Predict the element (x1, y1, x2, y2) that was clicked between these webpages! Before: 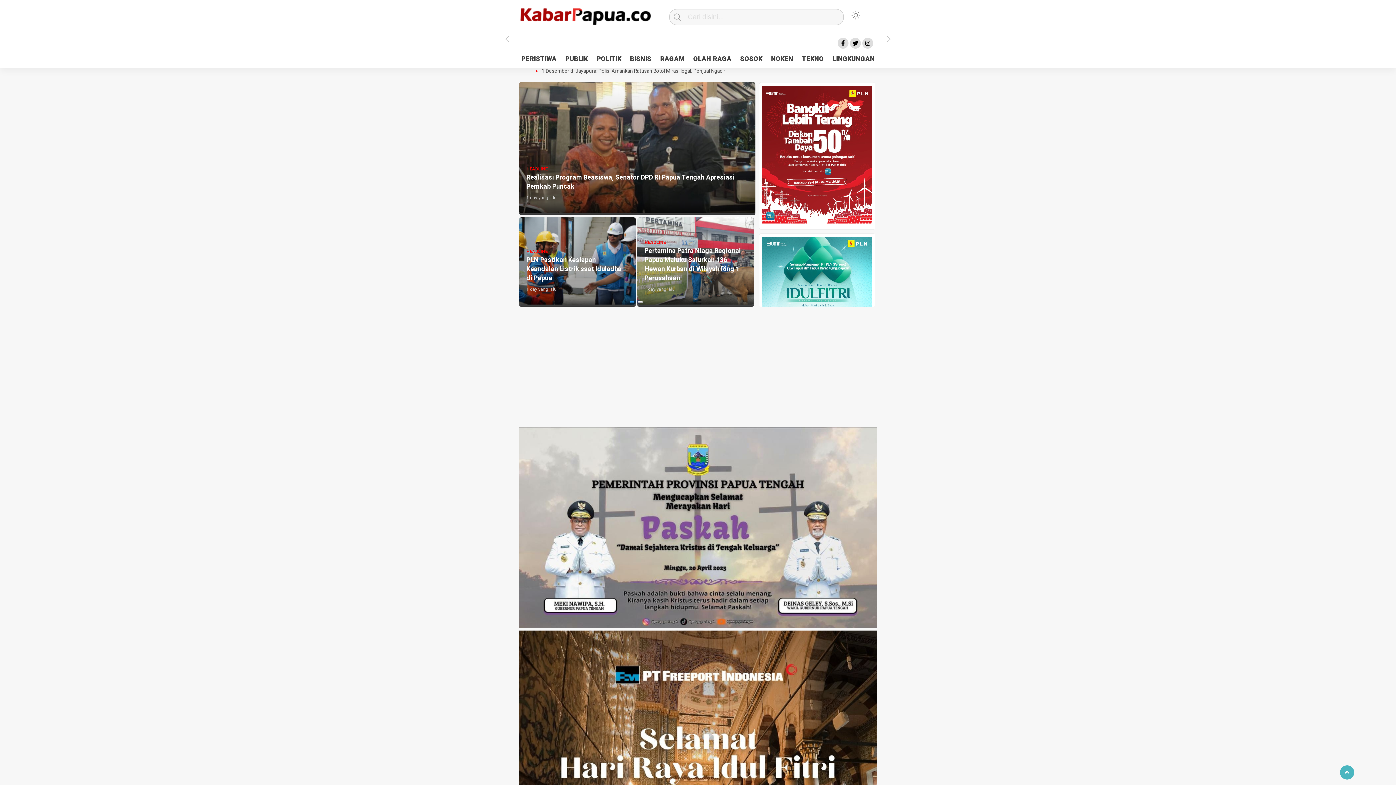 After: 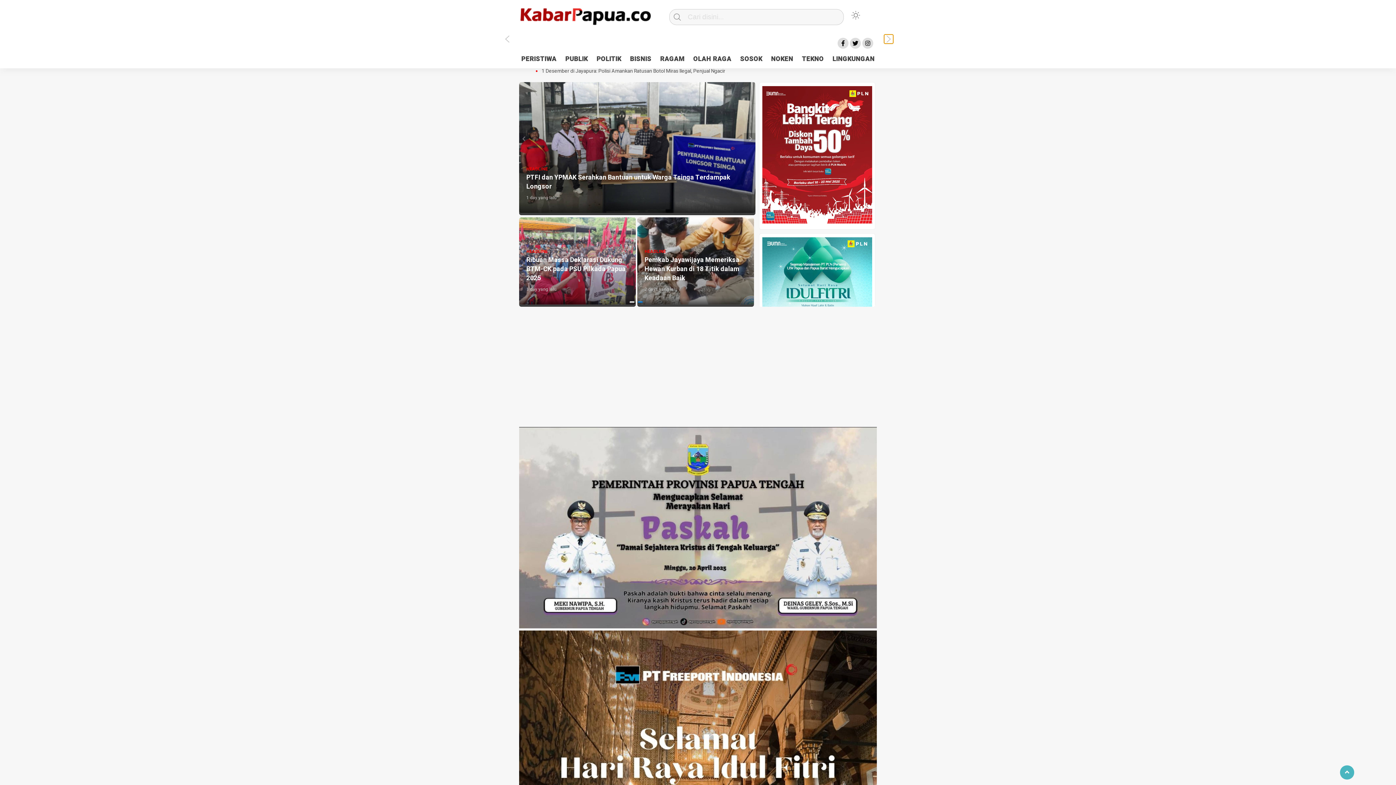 Action: bbox: (884, 34, 893, 43)